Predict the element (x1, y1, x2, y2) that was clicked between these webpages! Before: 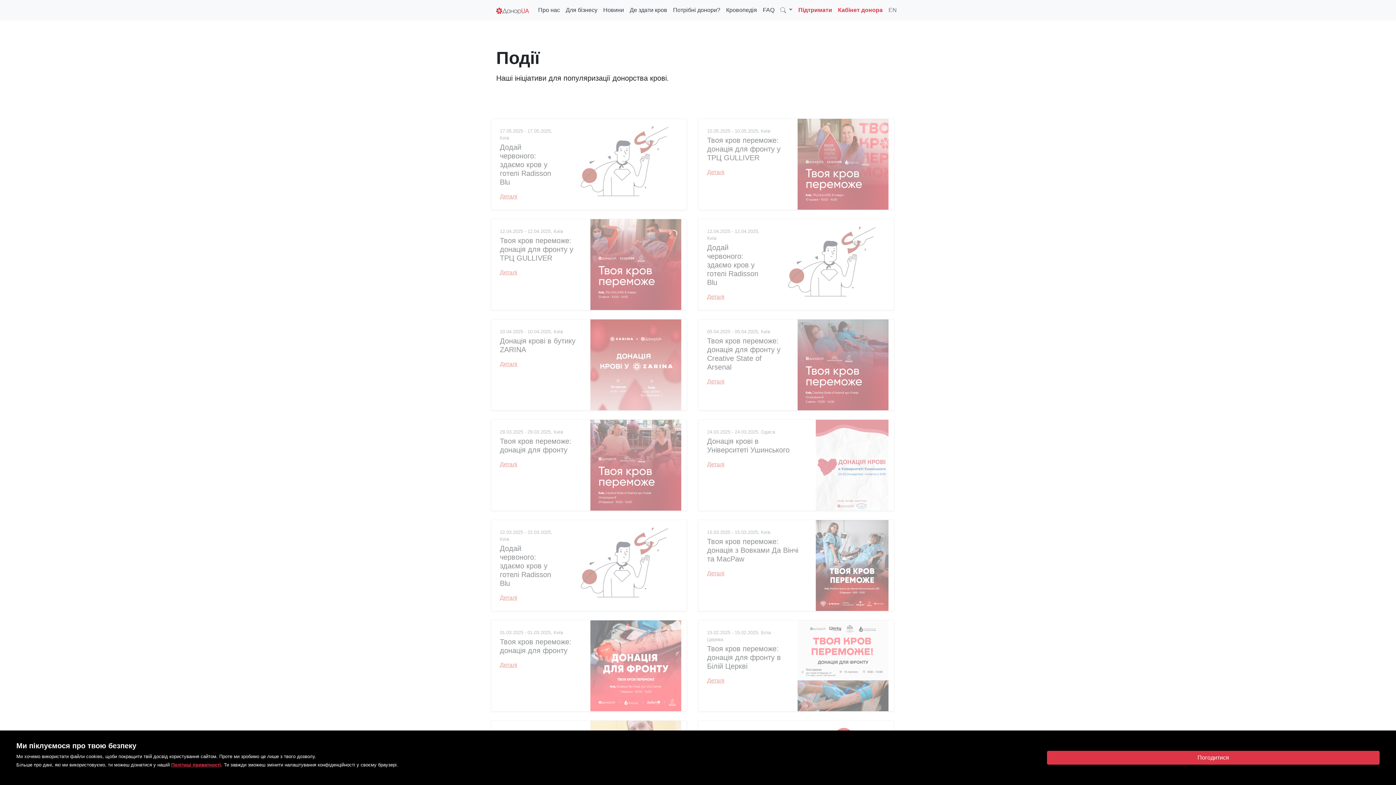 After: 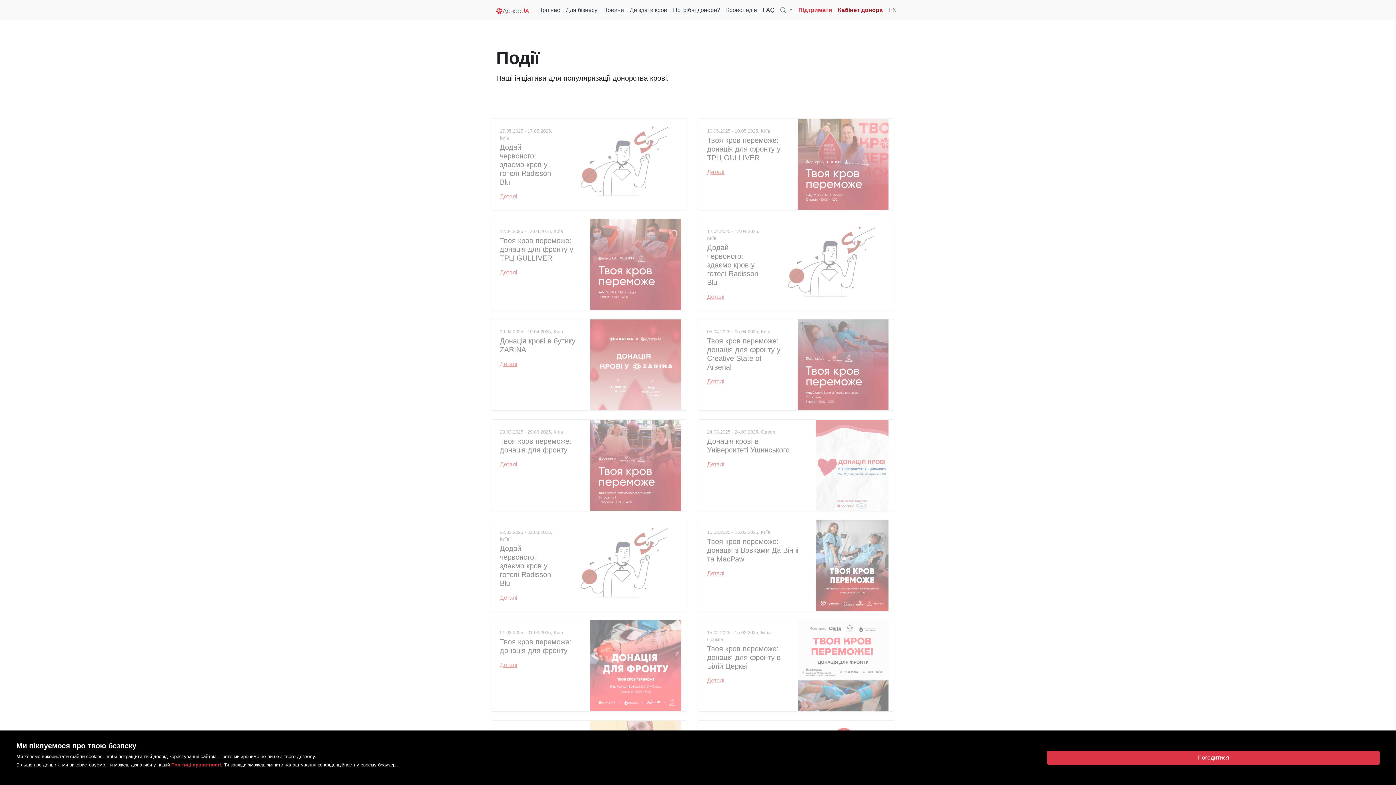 Action: bbox: (835, 2, 885, 17) label: Кабінет донора